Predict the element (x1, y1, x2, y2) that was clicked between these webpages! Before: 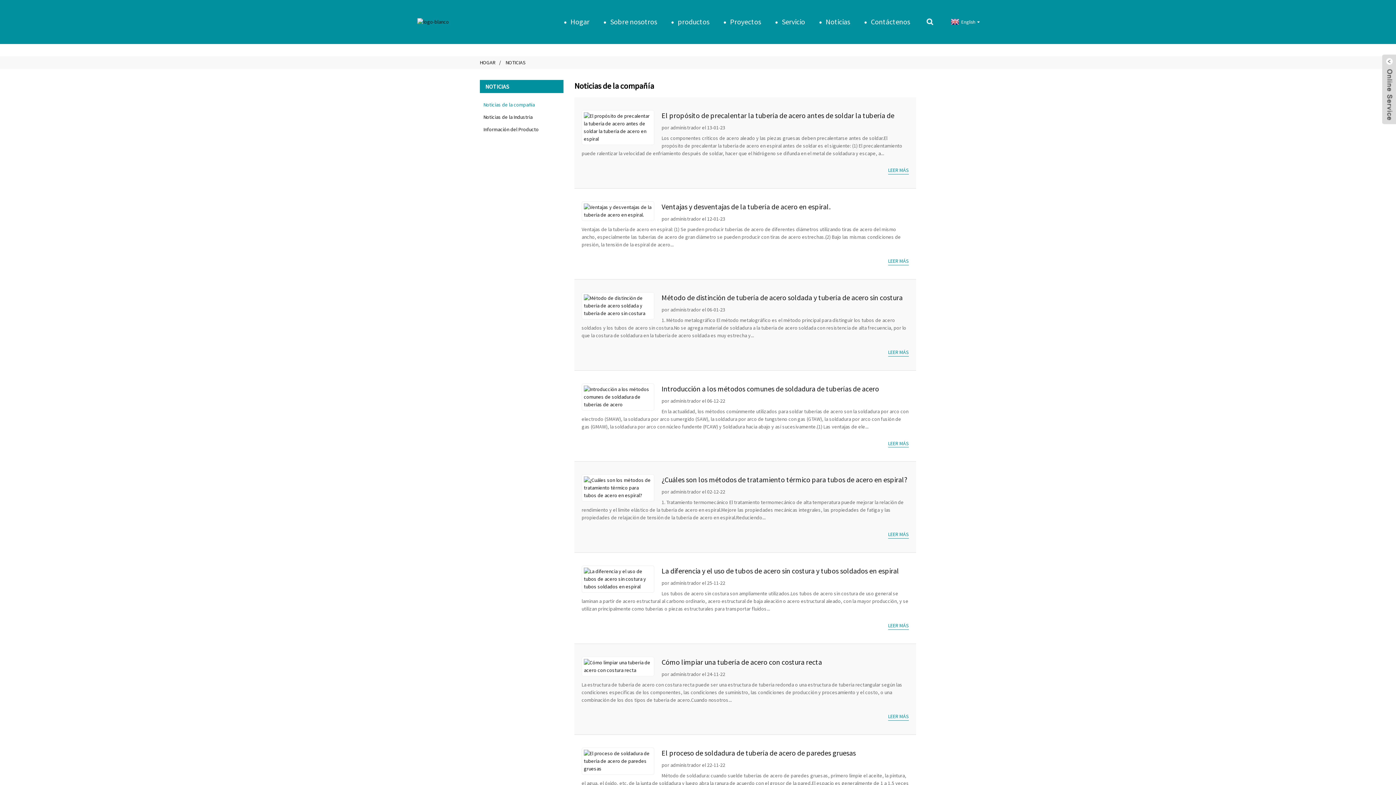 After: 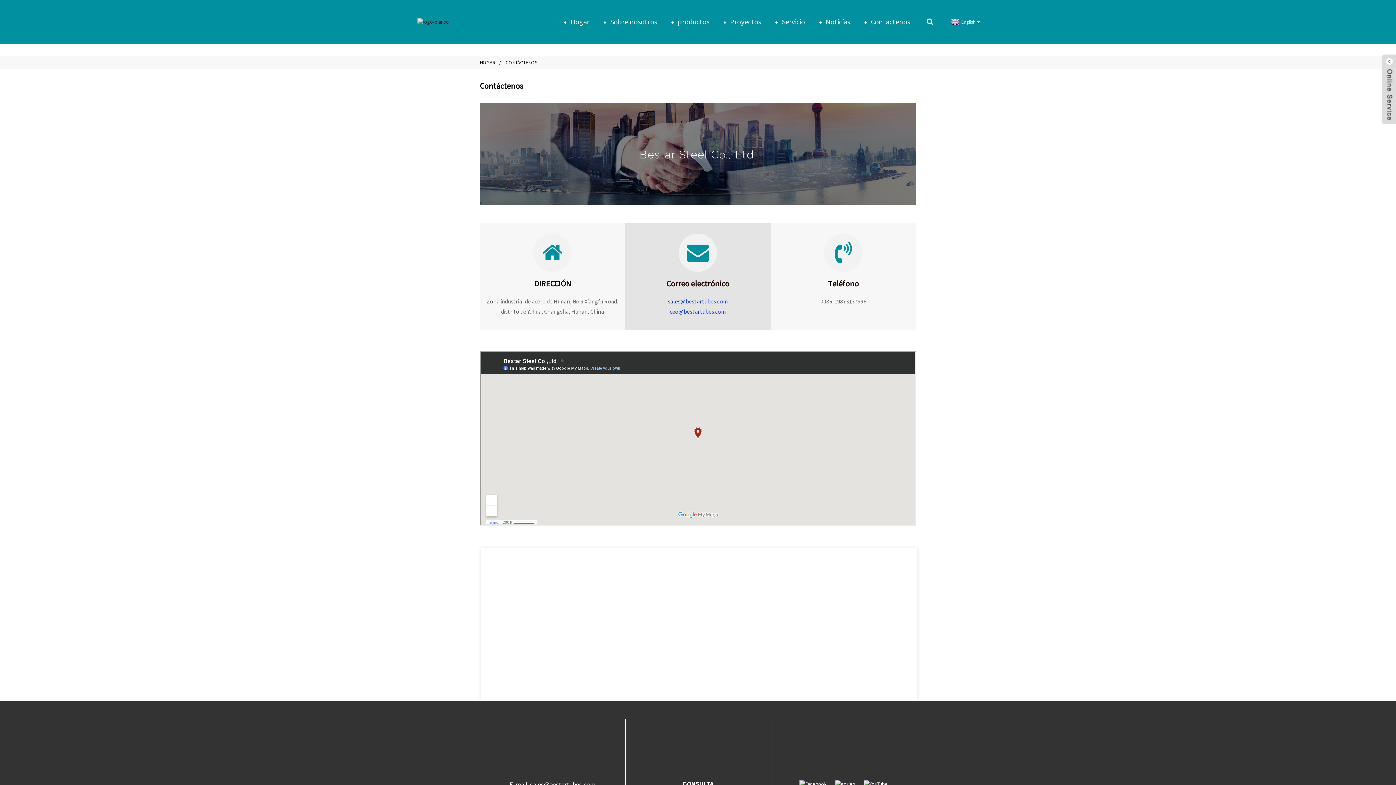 Action: bbox: (864, 0, 910, 43) label: Contáctenos